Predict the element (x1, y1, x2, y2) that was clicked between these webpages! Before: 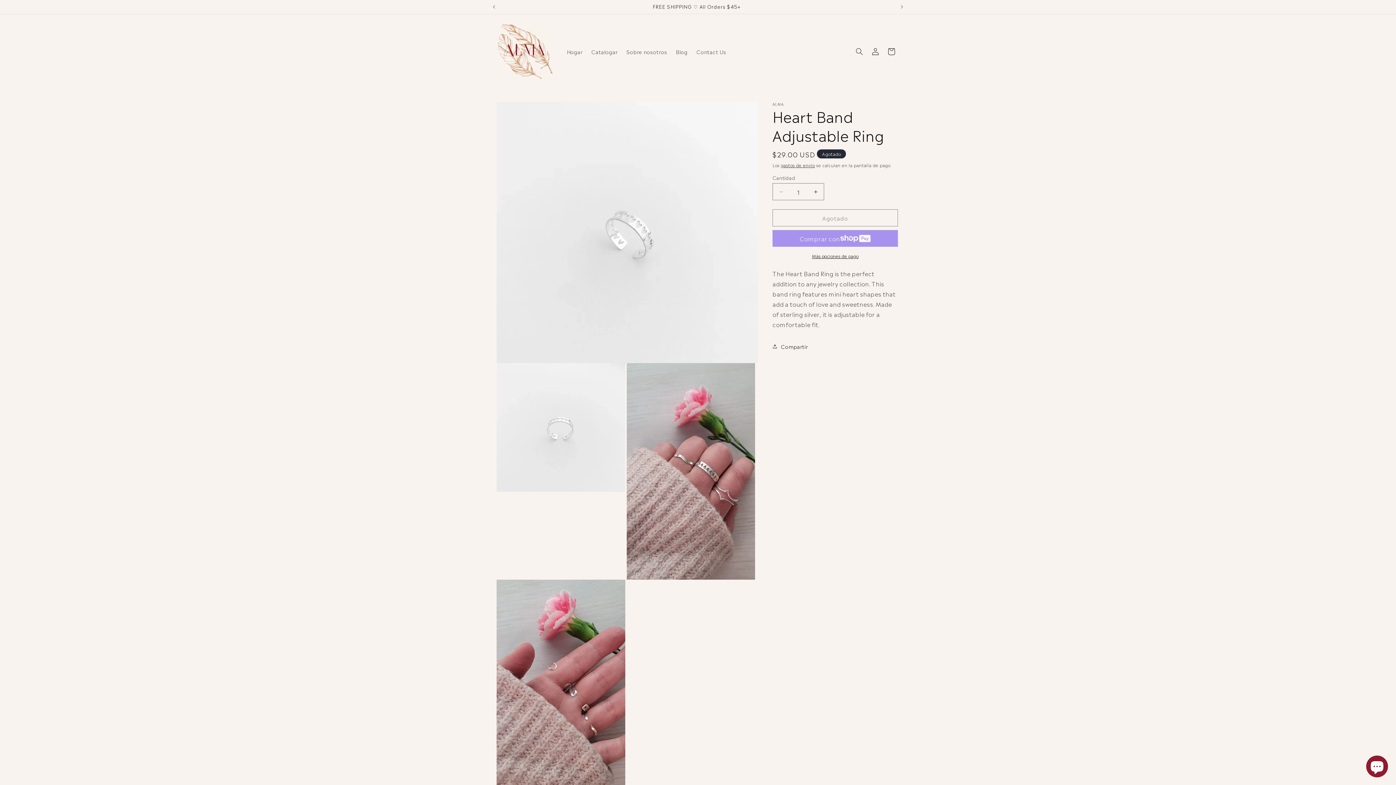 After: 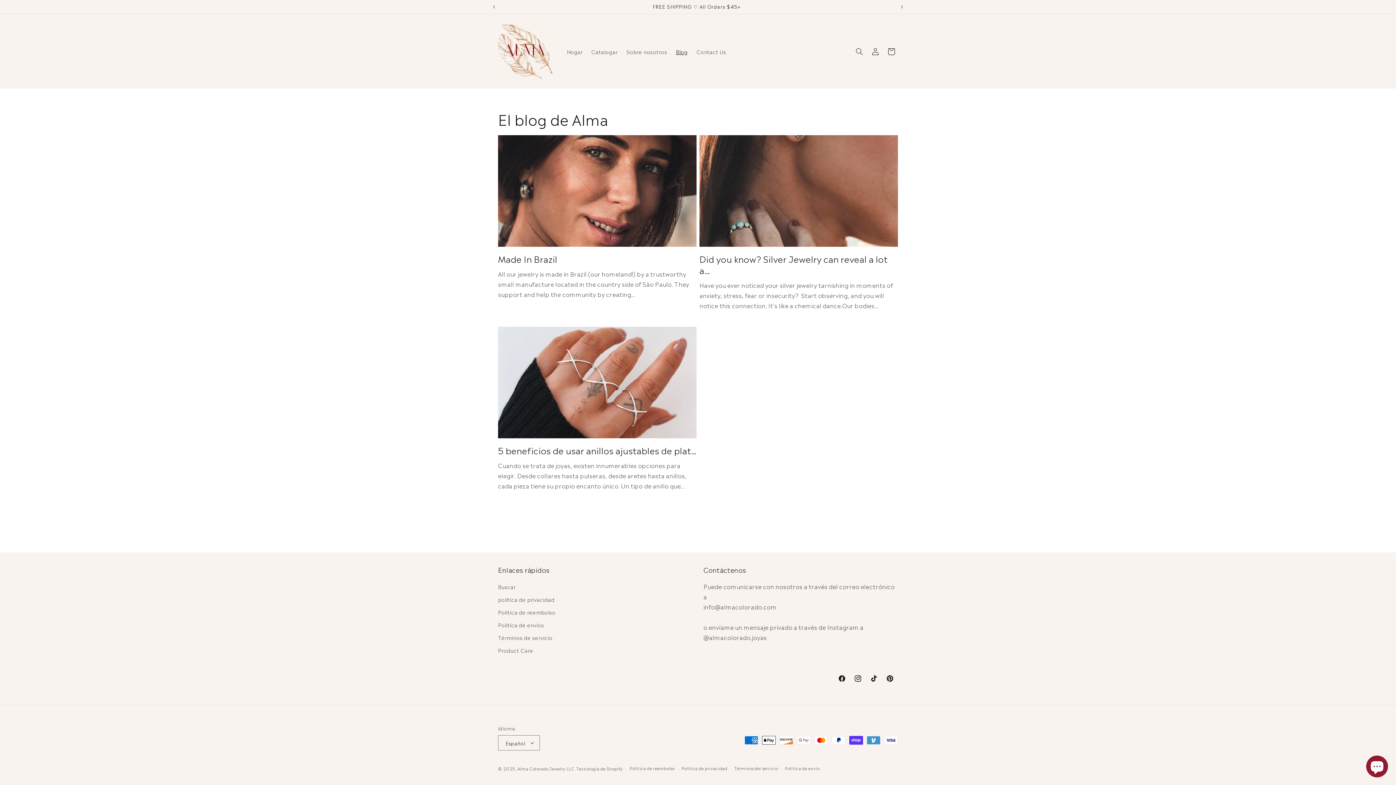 Action: label: Blog bbox: (671, 43, 692, 59)